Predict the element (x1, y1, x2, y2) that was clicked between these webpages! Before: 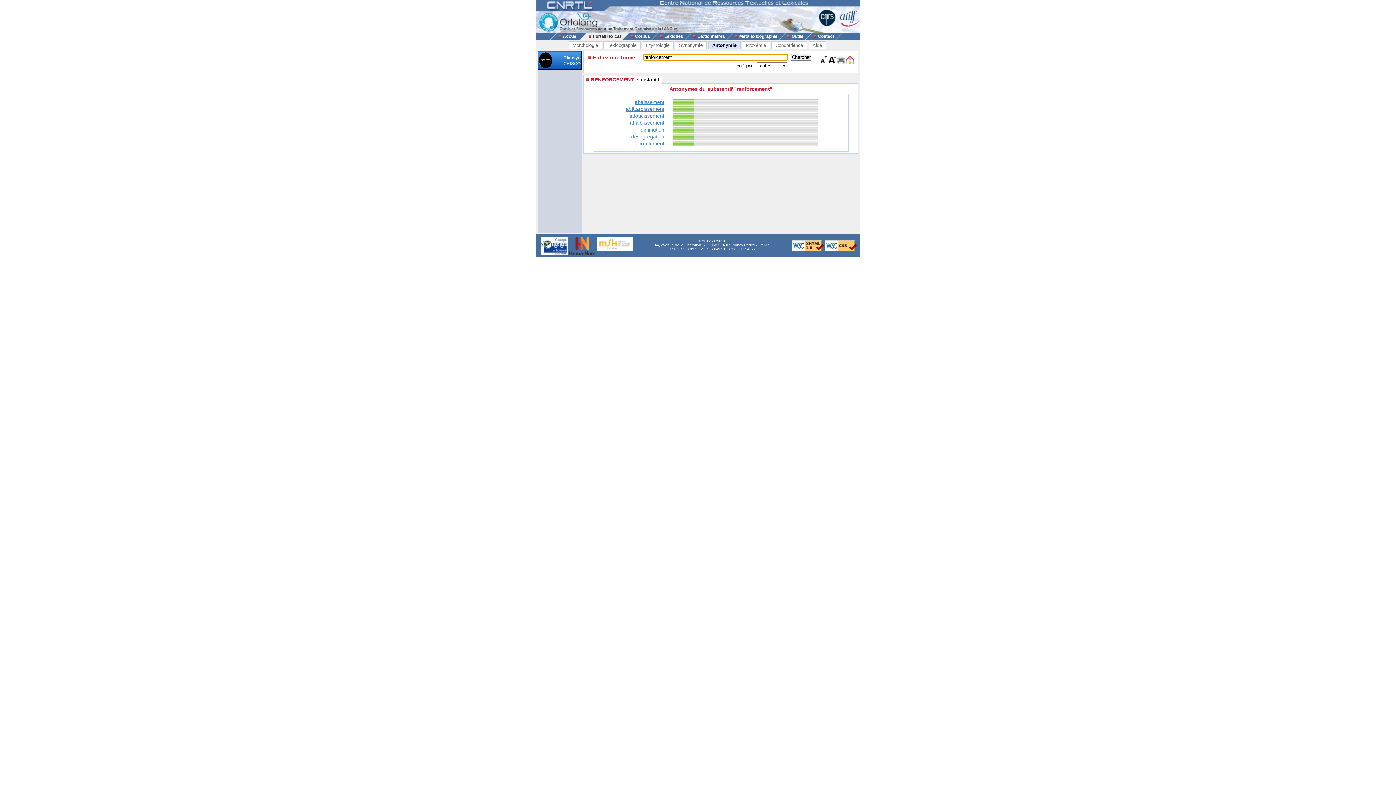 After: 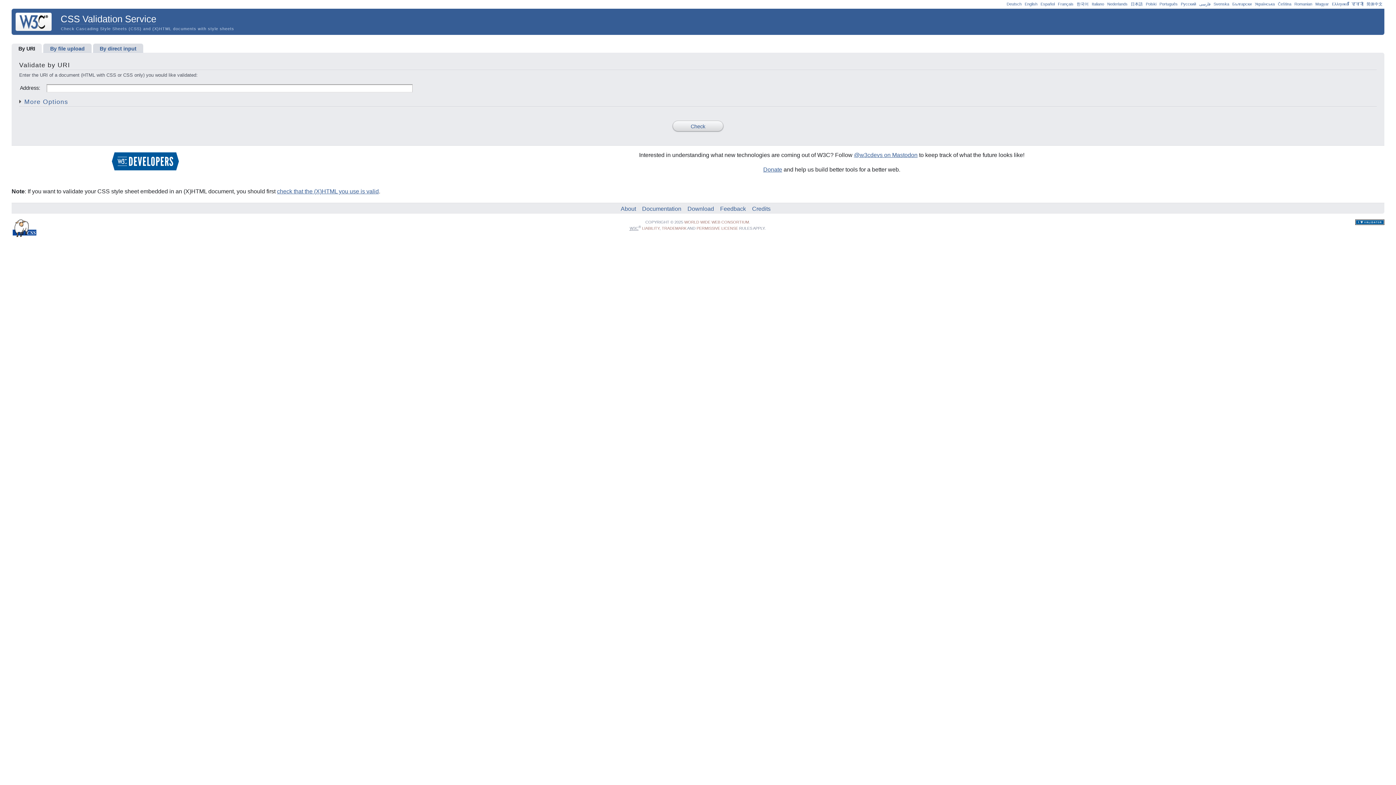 Action: bbox: (825, 248, 857, 252)